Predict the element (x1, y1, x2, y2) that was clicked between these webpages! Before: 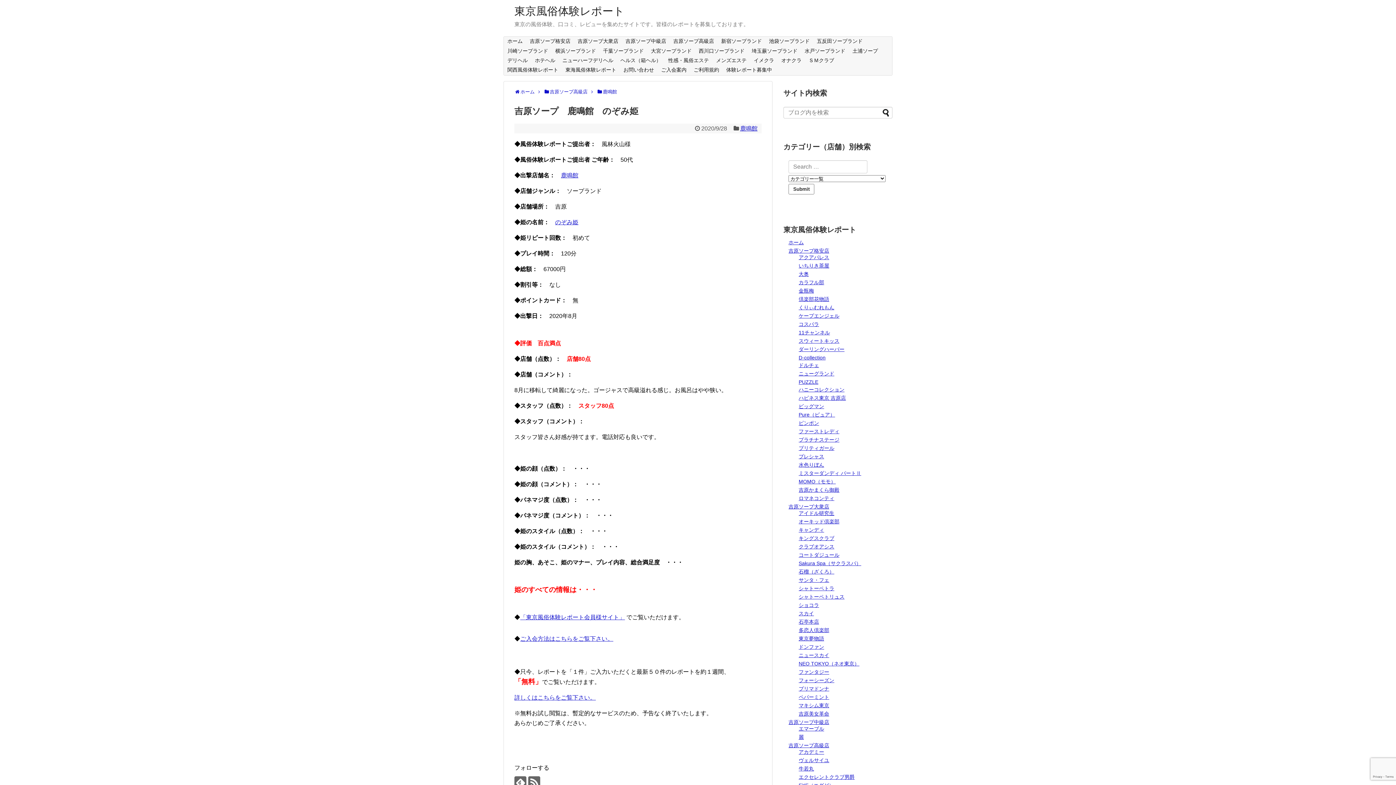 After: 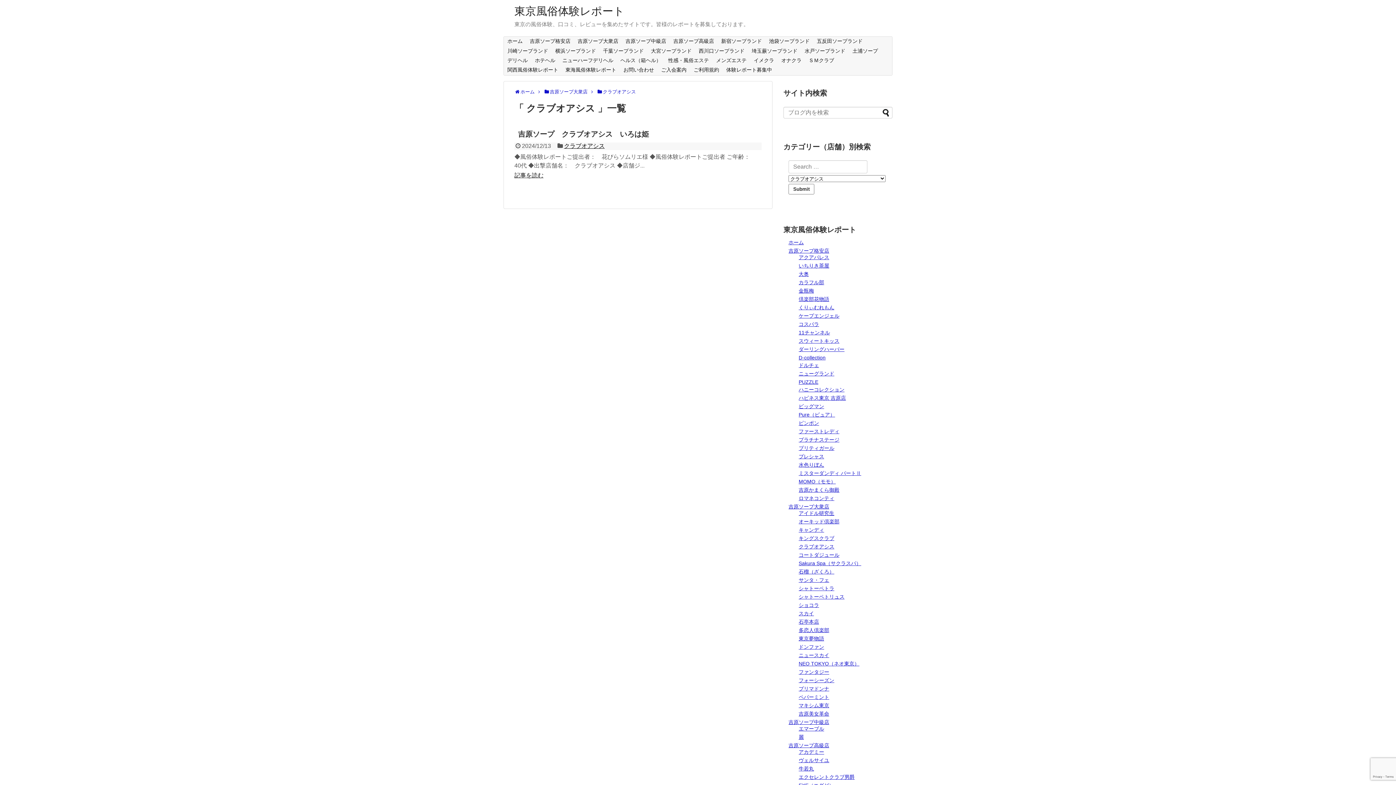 Action: label: クラブオアシス bbox: (798, 543, 834, 549)